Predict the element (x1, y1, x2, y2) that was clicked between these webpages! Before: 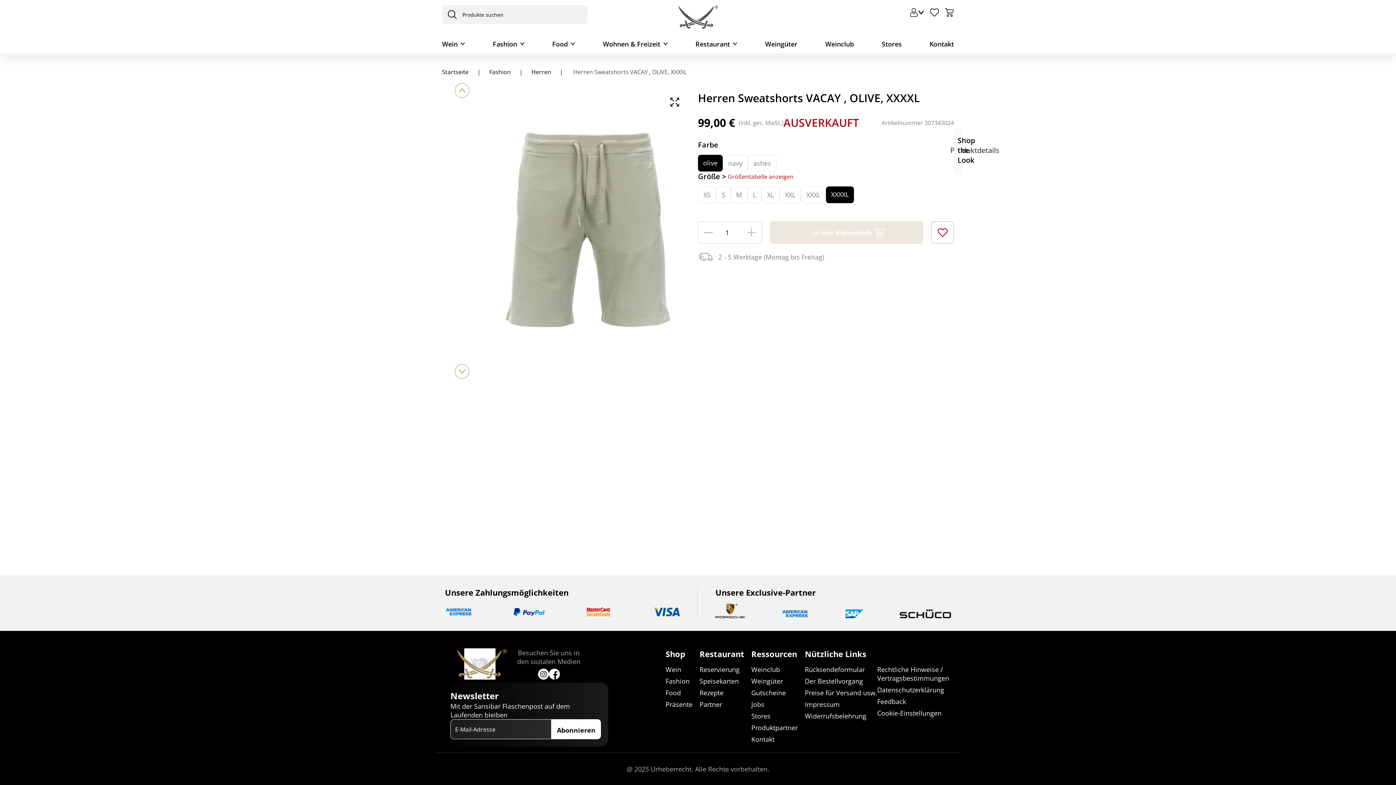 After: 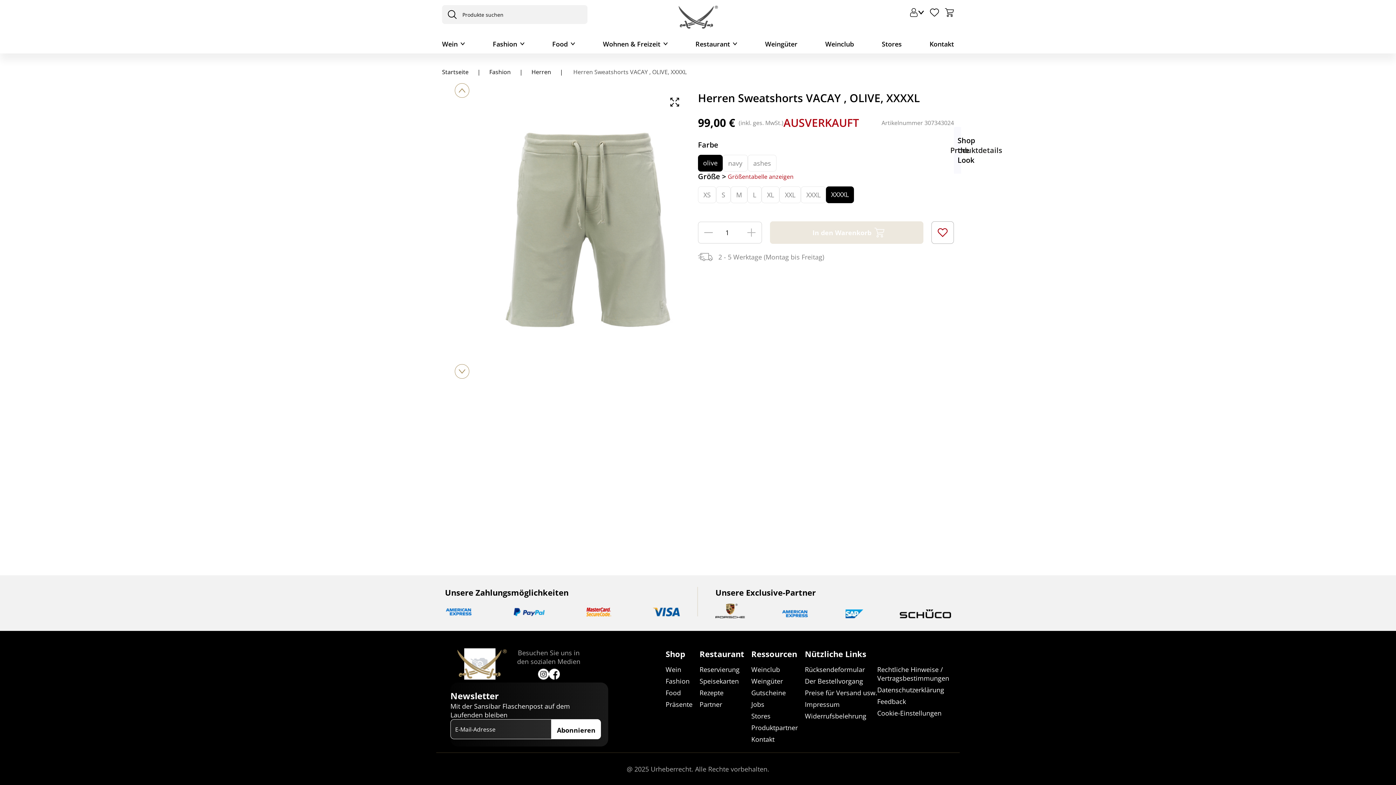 Action: label: Produktdetails bbox: (946, 126, 954, 173)